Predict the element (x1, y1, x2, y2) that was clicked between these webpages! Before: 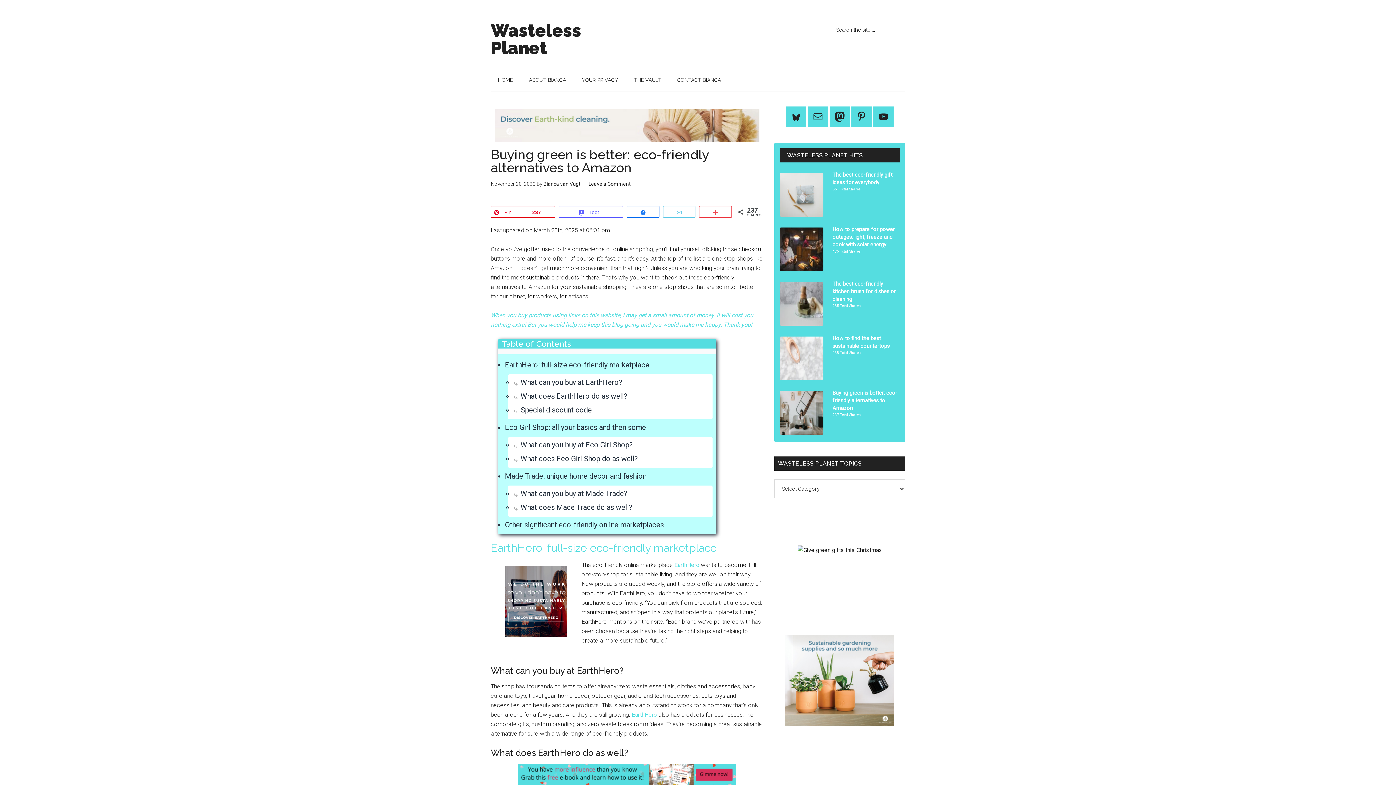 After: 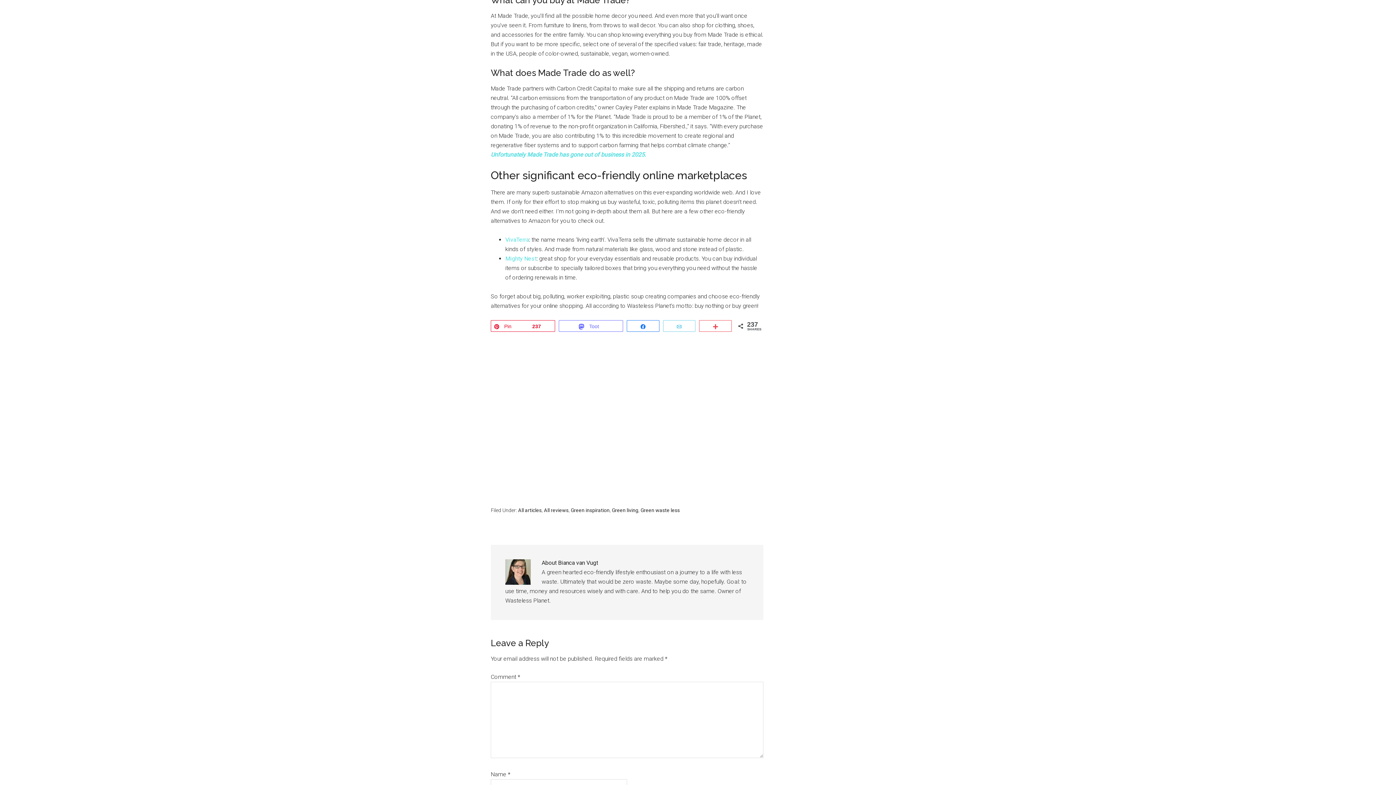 Action: bbox: (513, 489, 627, 498) label: What can you buy at Made Trade?